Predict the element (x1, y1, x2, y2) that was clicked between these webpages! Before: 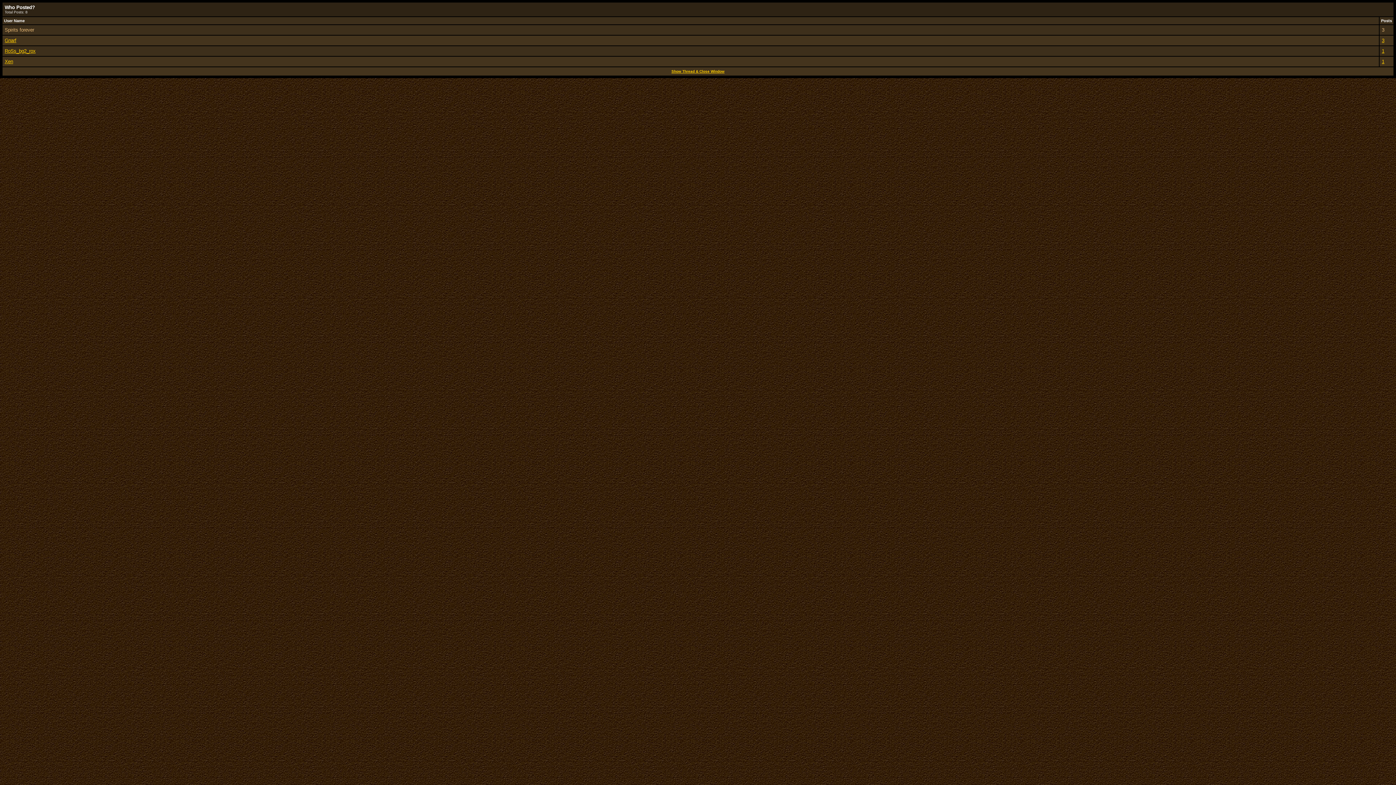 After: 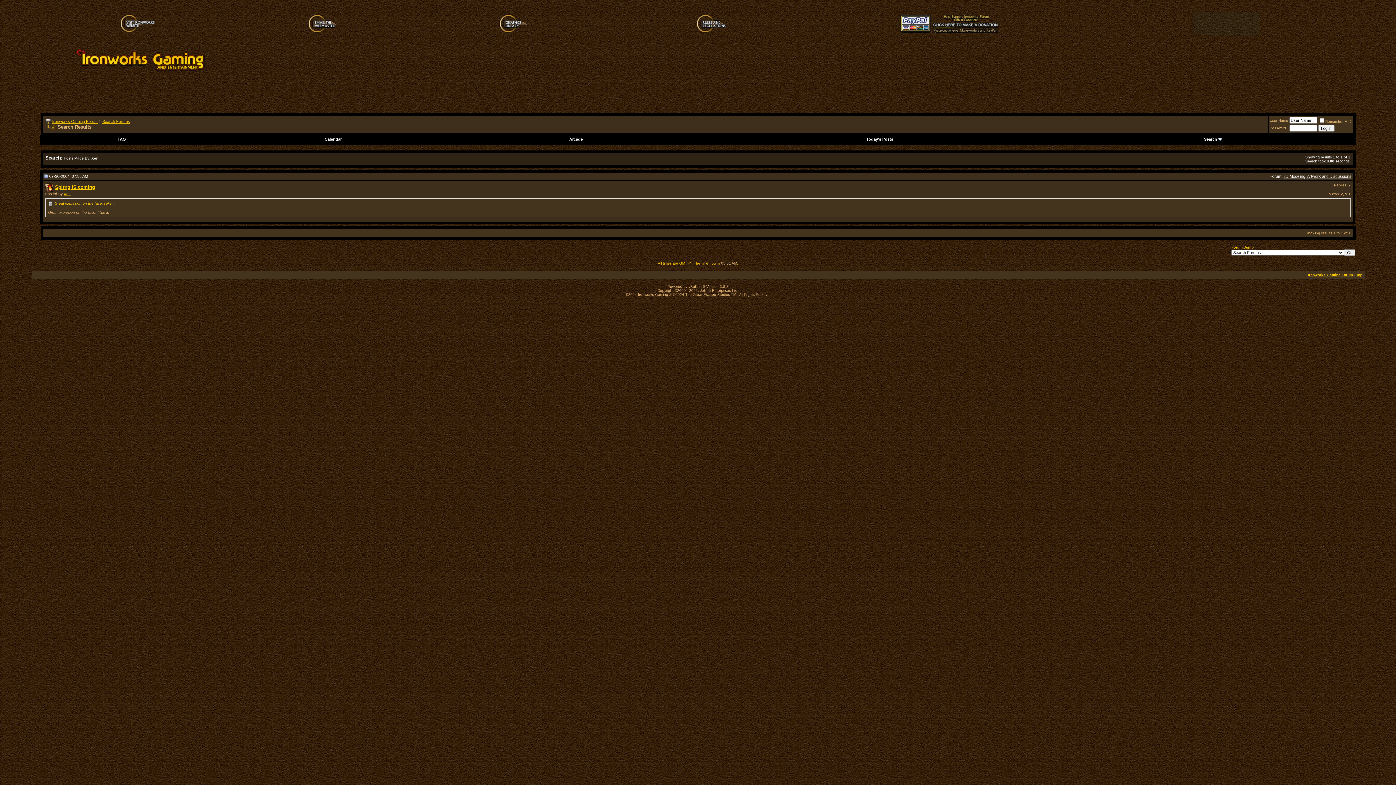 Action: bbox: (1382, 58, 1384, 64) label: 1